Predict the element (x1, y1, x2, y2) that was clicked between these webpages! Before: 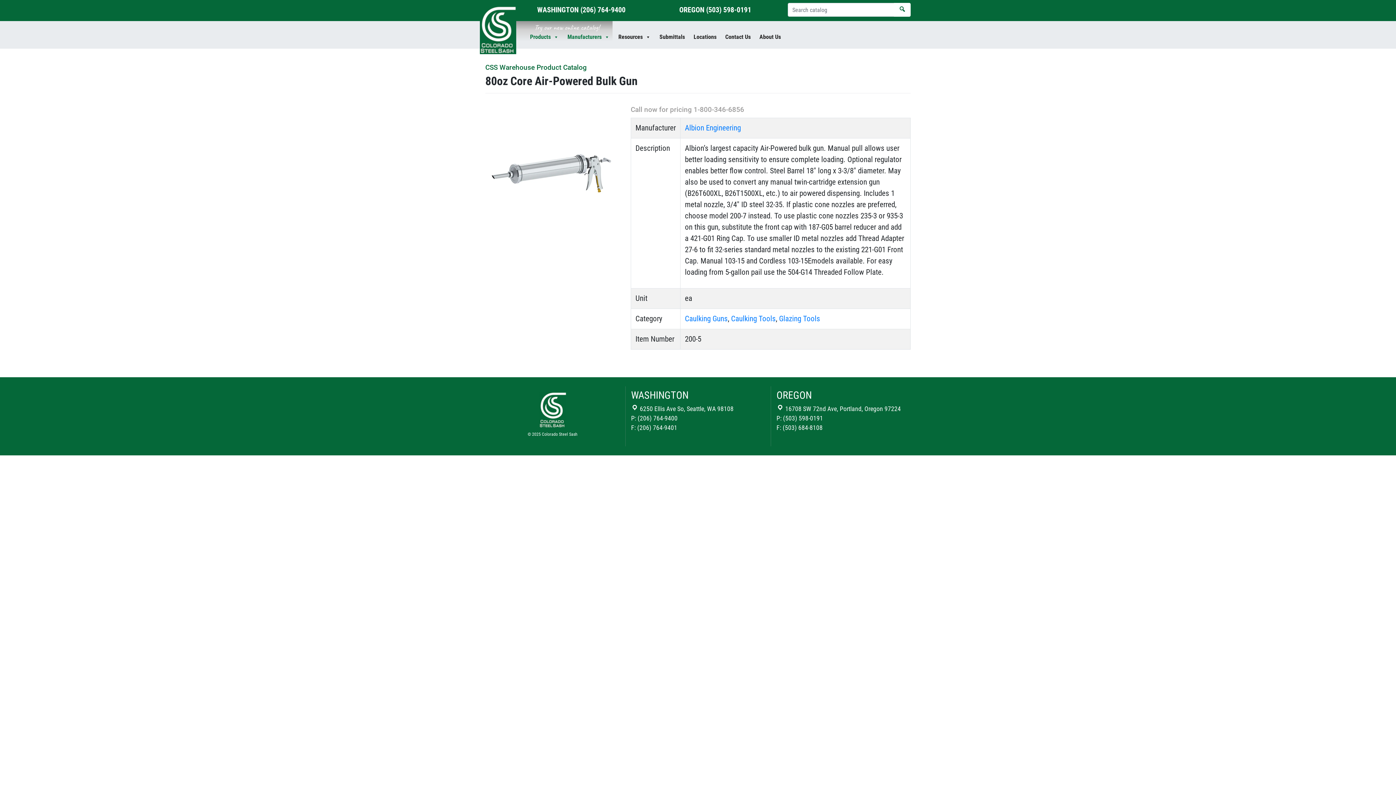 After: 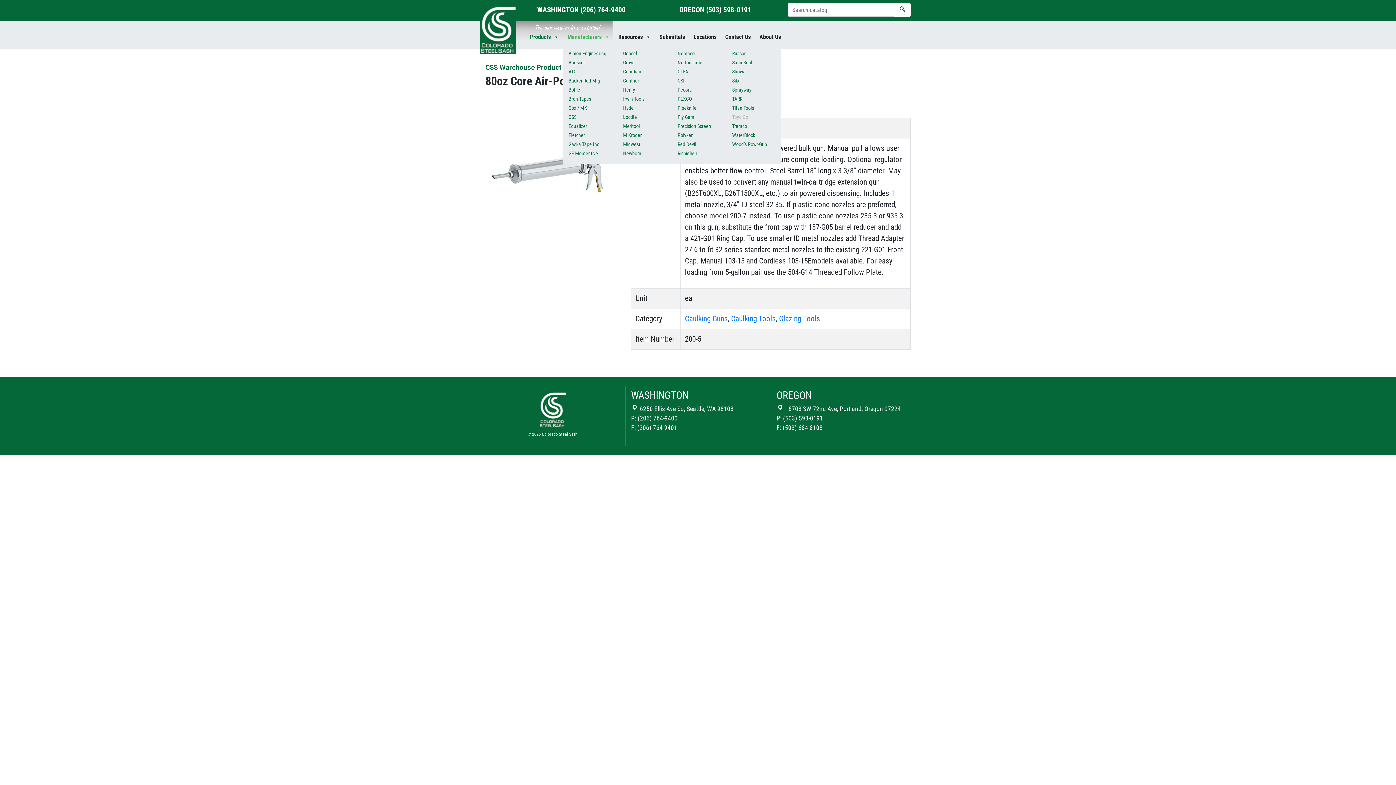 Action: bbox: (563, 29, 614, 44) label: Manufacturers